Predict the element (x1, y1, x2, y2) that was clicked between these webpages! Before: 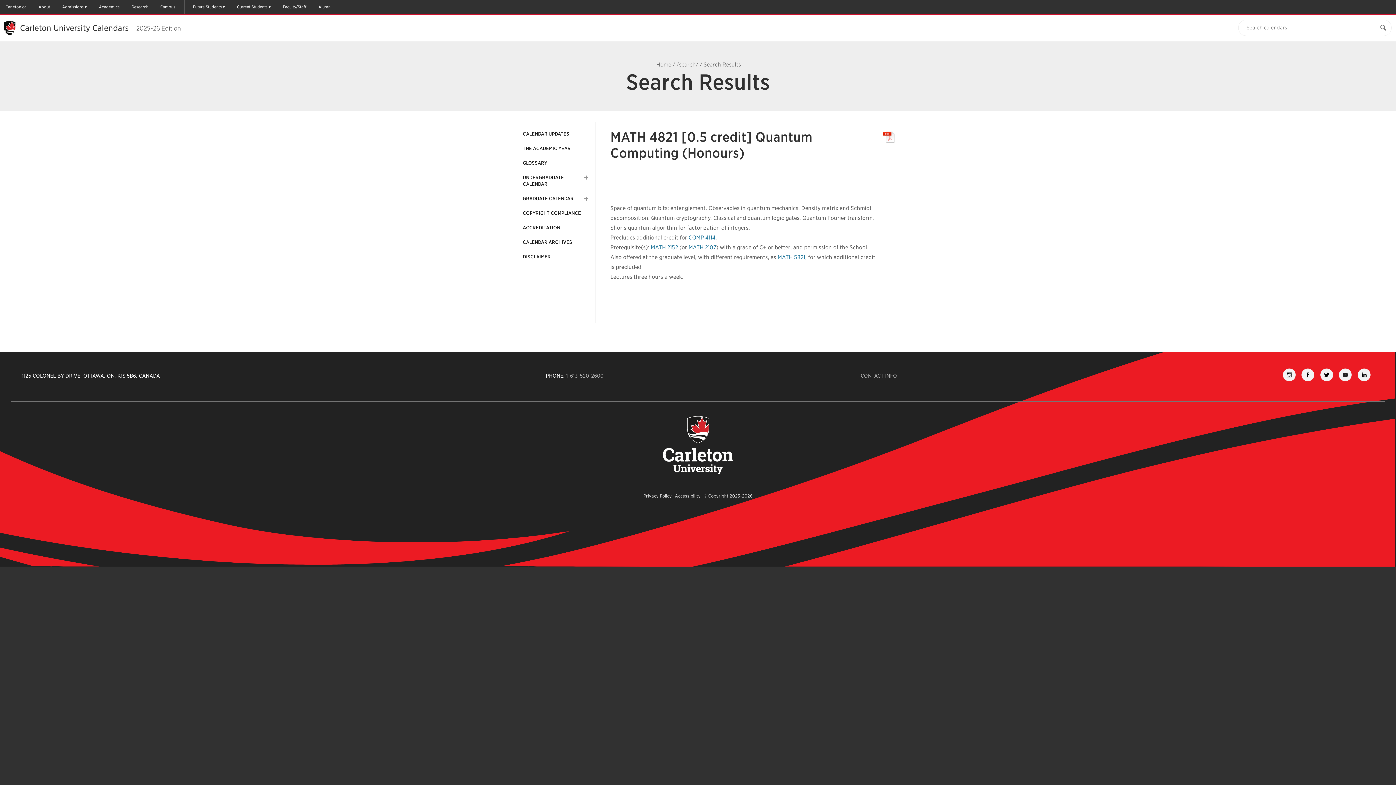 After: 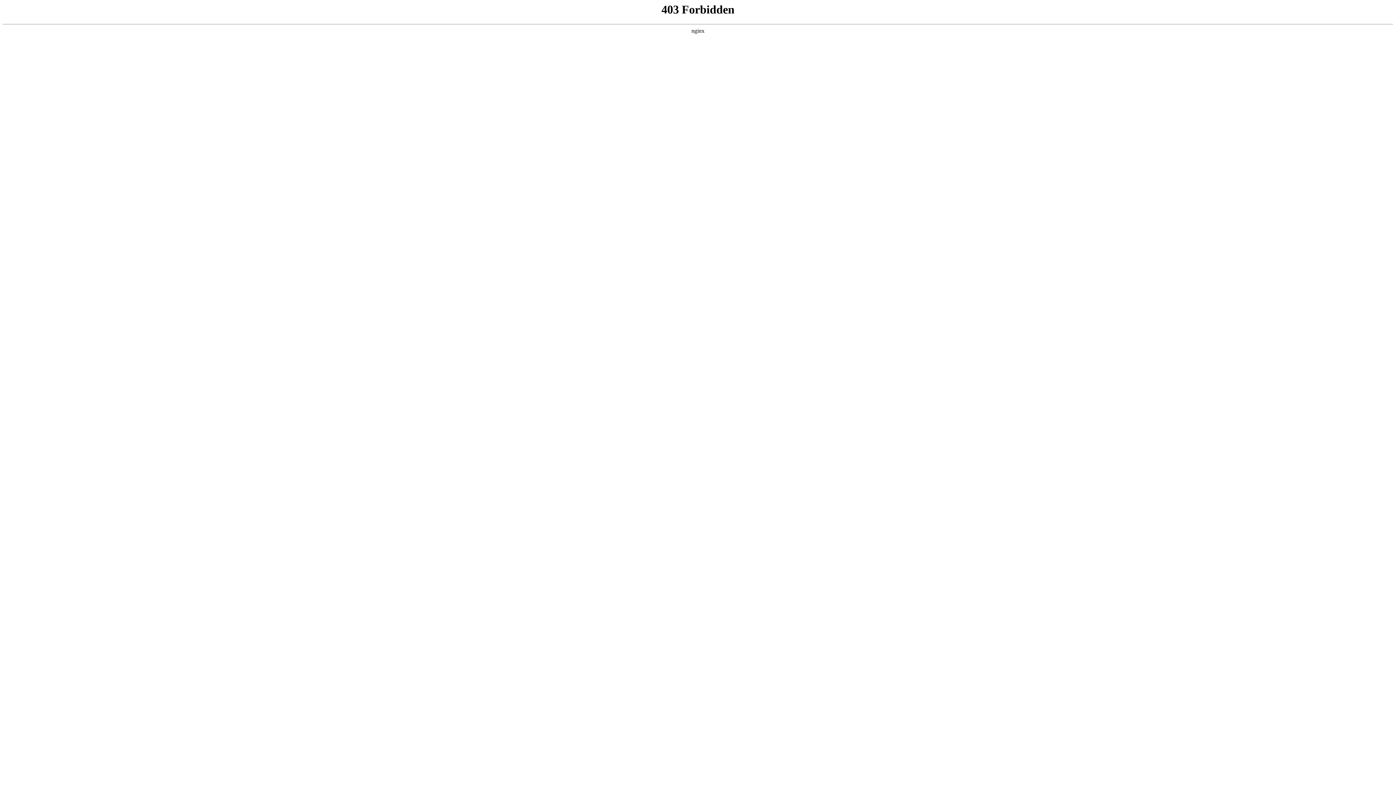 Action: label: © Copyright 2025-2026 bbox: (704, 492, 752, 501)